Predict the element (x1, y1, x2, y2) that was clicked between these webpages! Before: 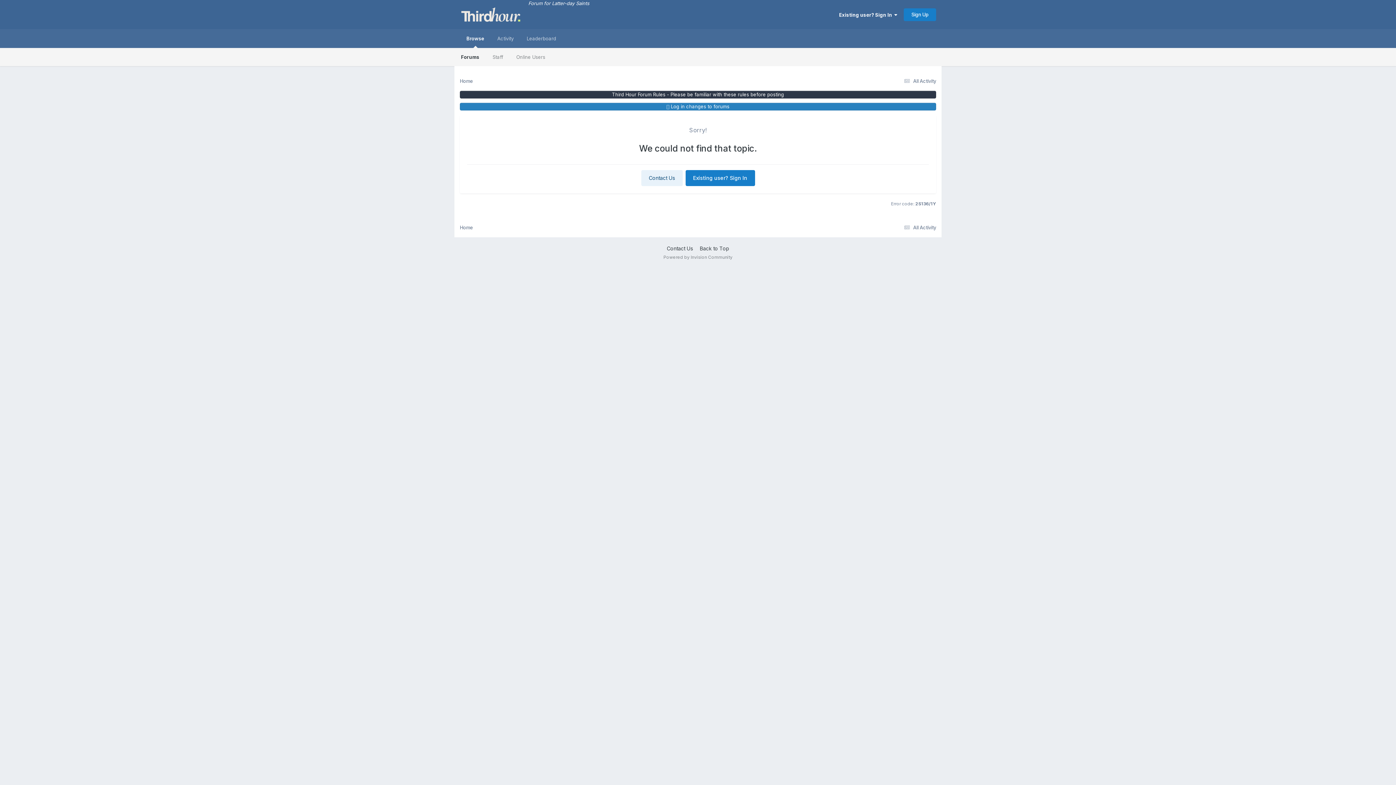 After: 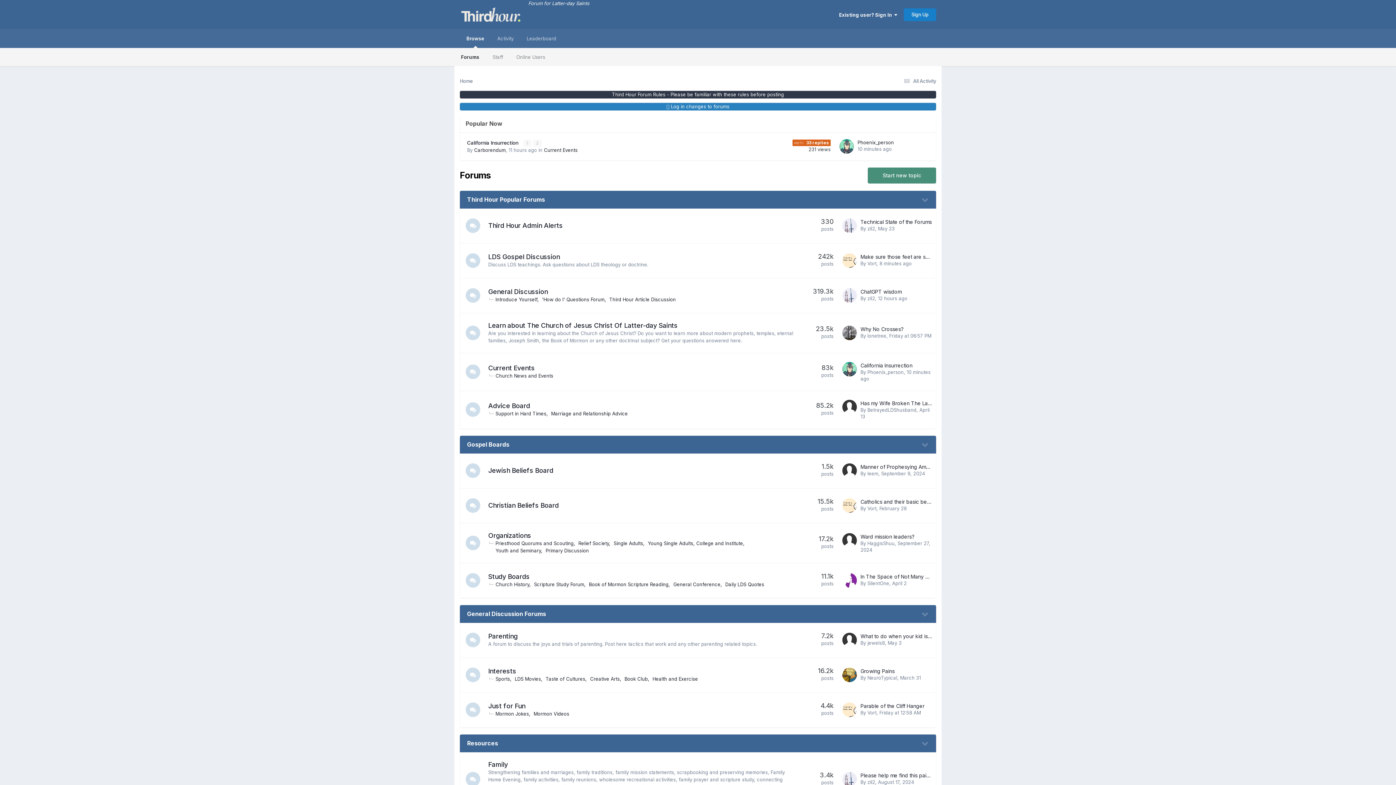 Action: bbox: (454, 48, 486, 66) label: Forums